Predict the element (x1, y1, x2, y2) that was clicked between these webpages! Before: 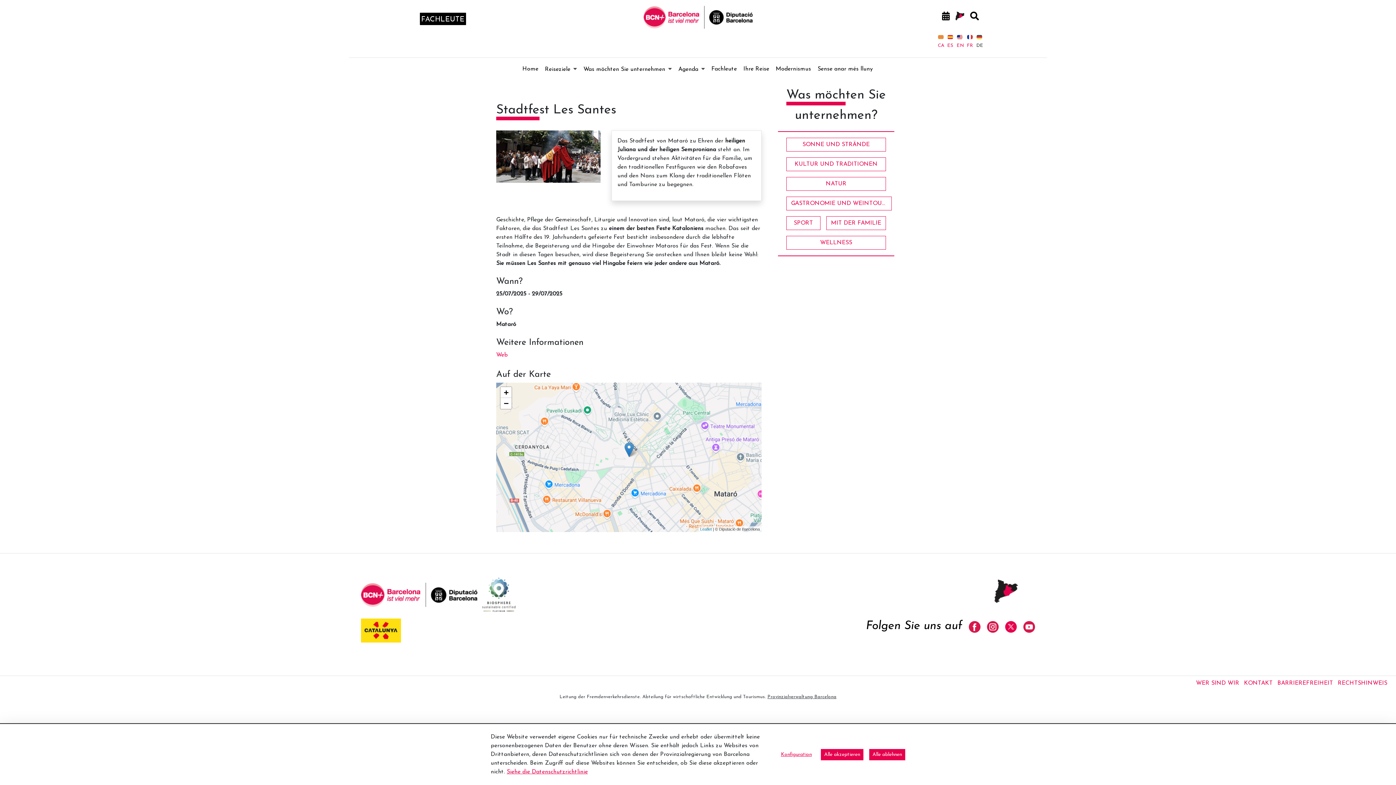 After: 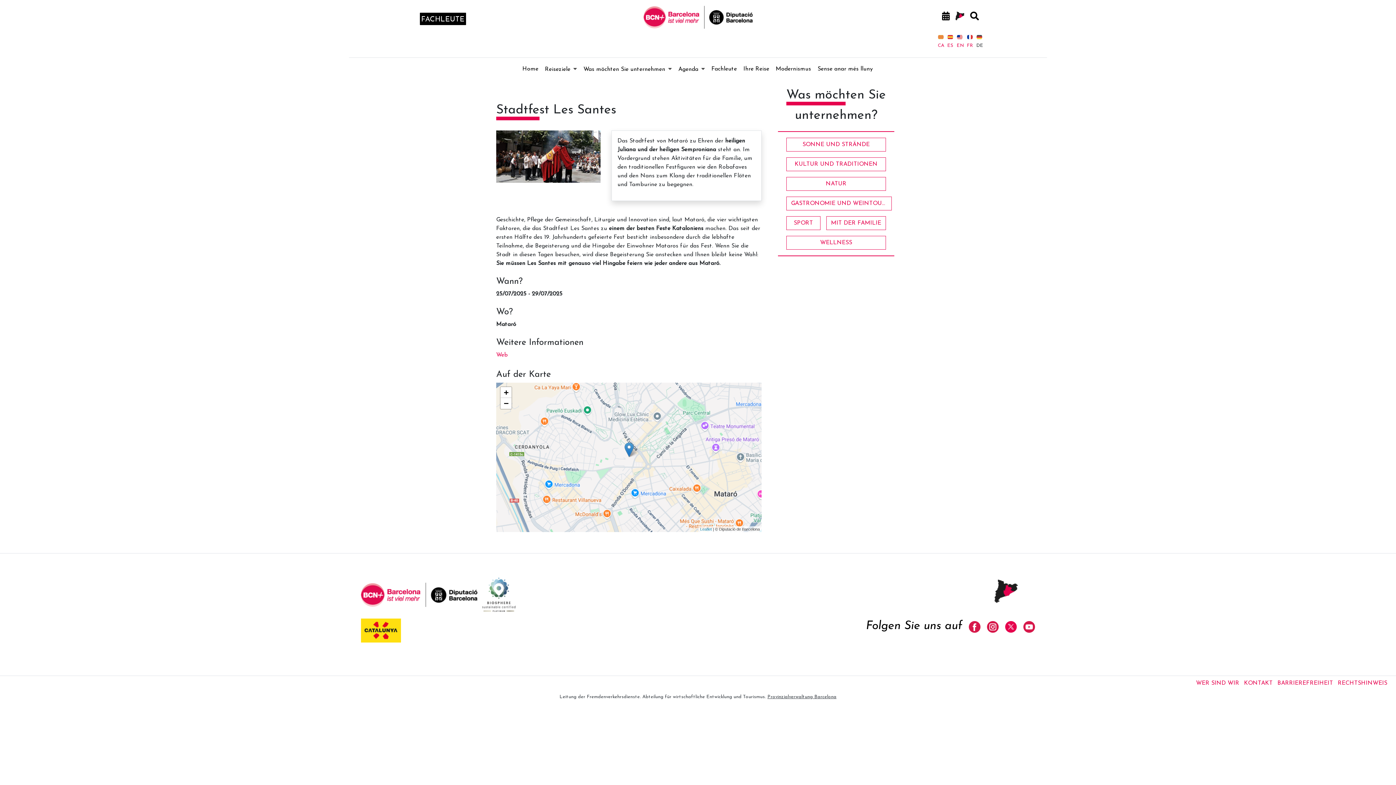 Action: label: Alle akzeptieren bbox: (821, 749, 863, 760)